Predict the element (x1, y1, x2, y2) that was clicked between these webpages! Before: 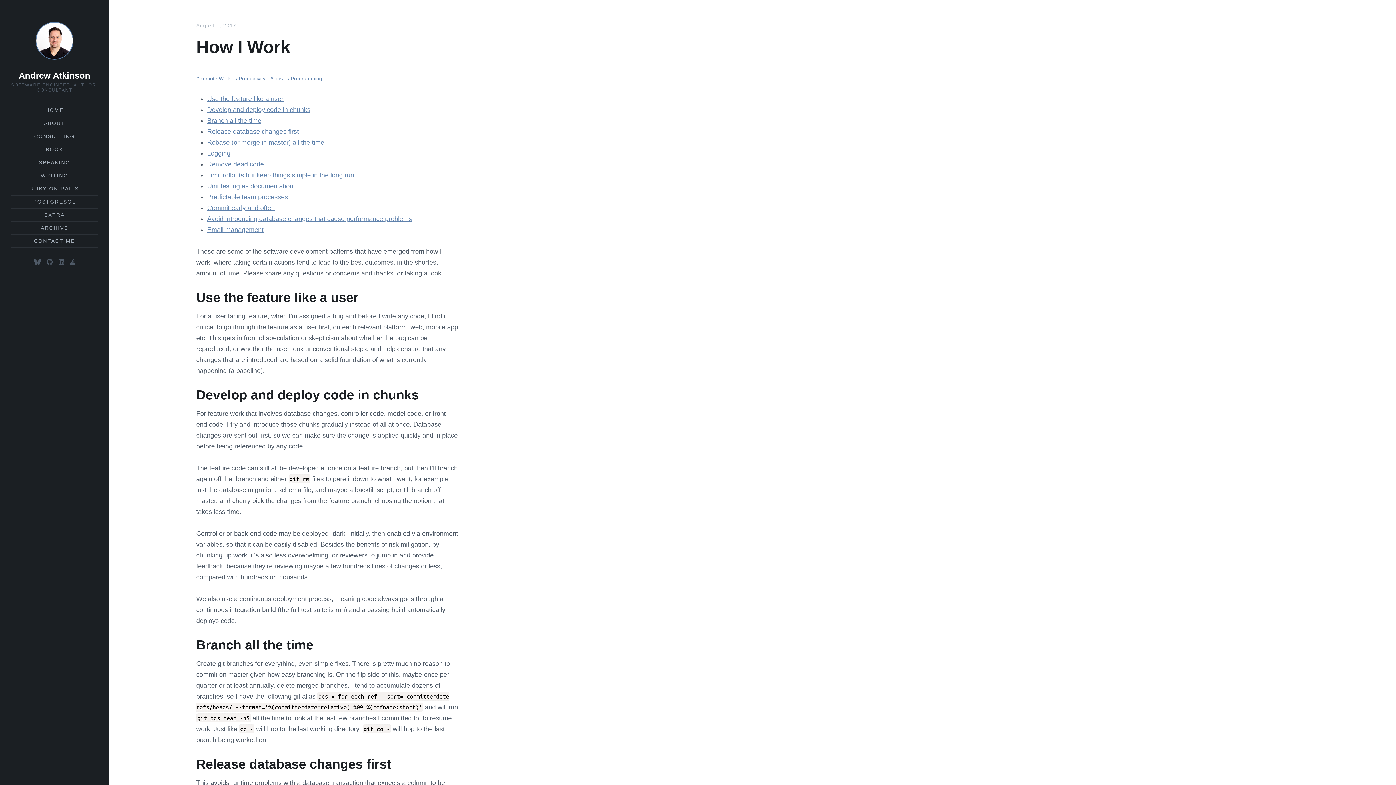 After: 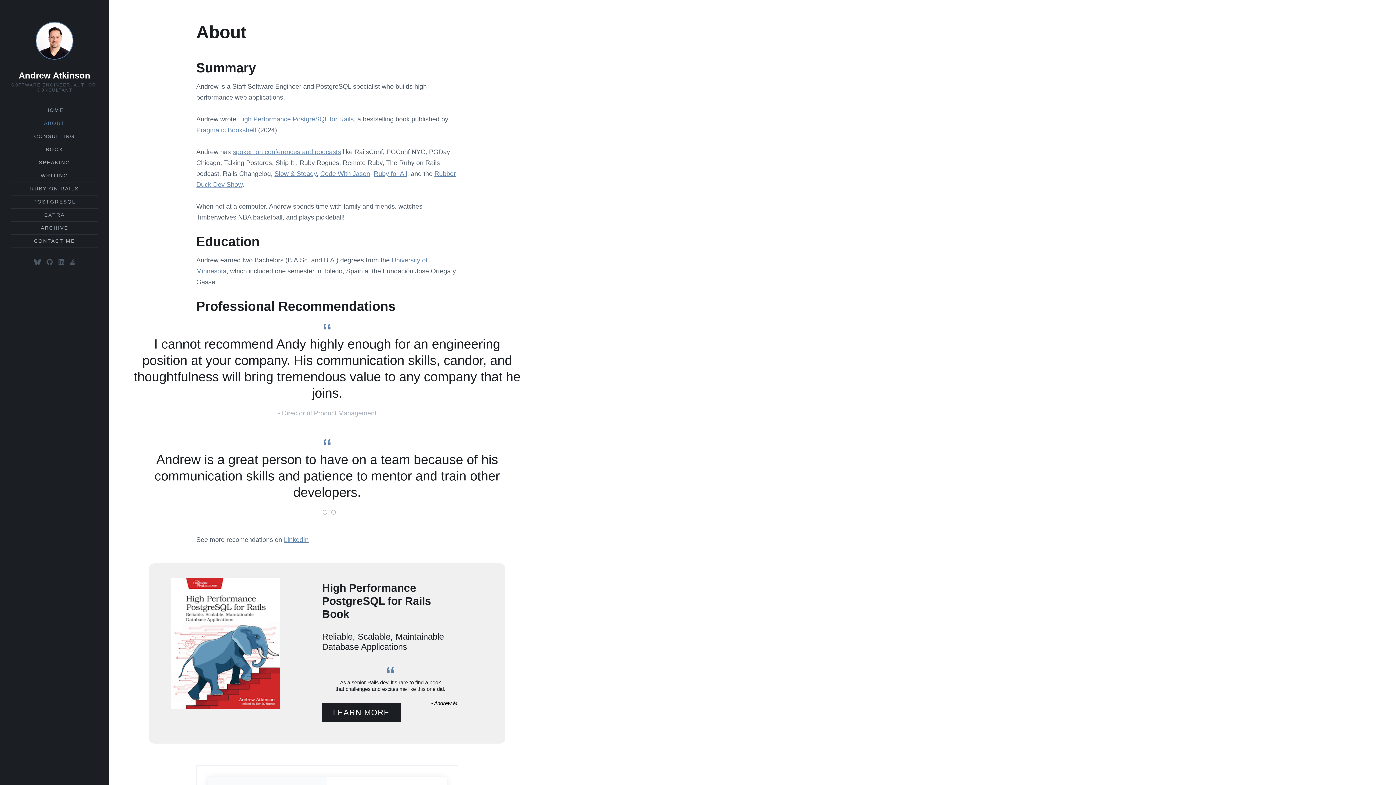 Action: bbox: (43, 120, 65, 126) label: ABOUT